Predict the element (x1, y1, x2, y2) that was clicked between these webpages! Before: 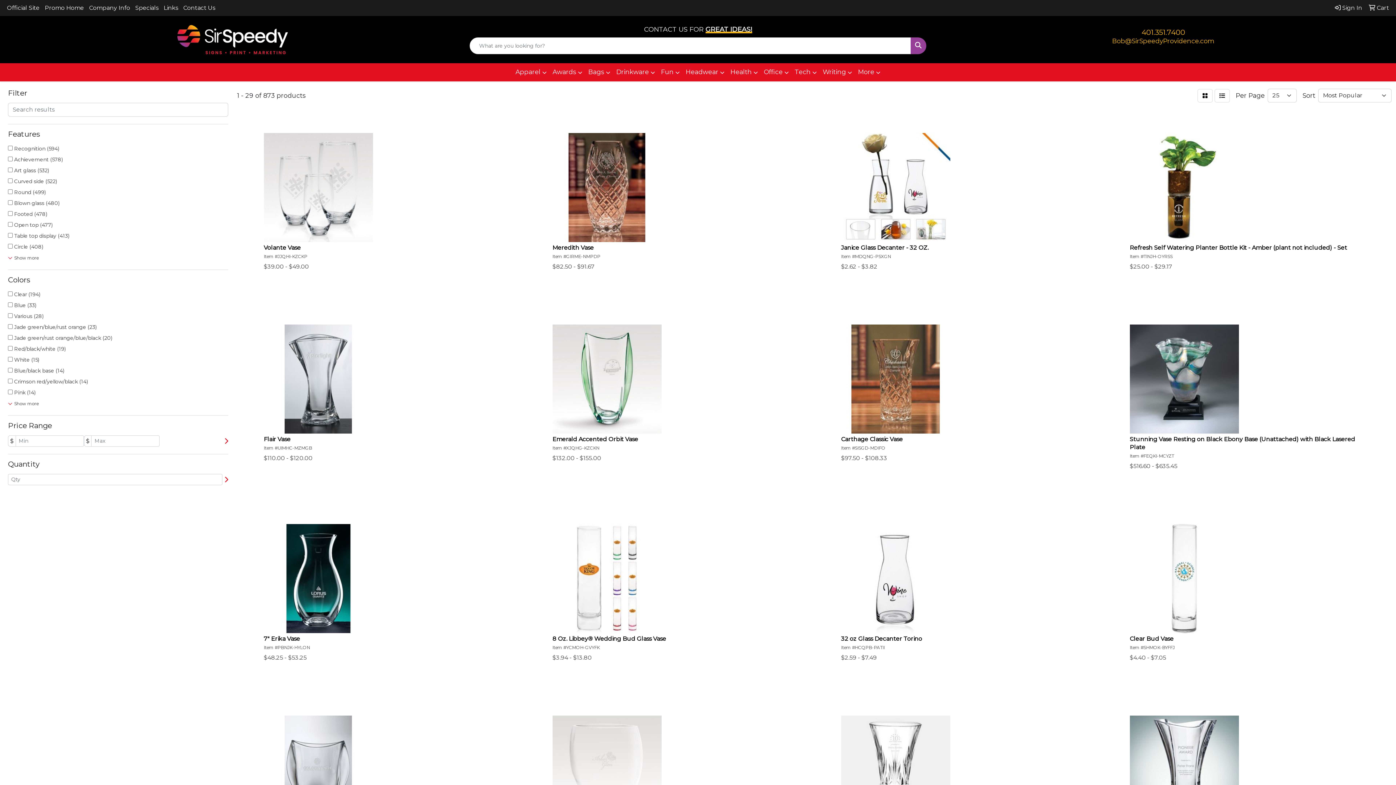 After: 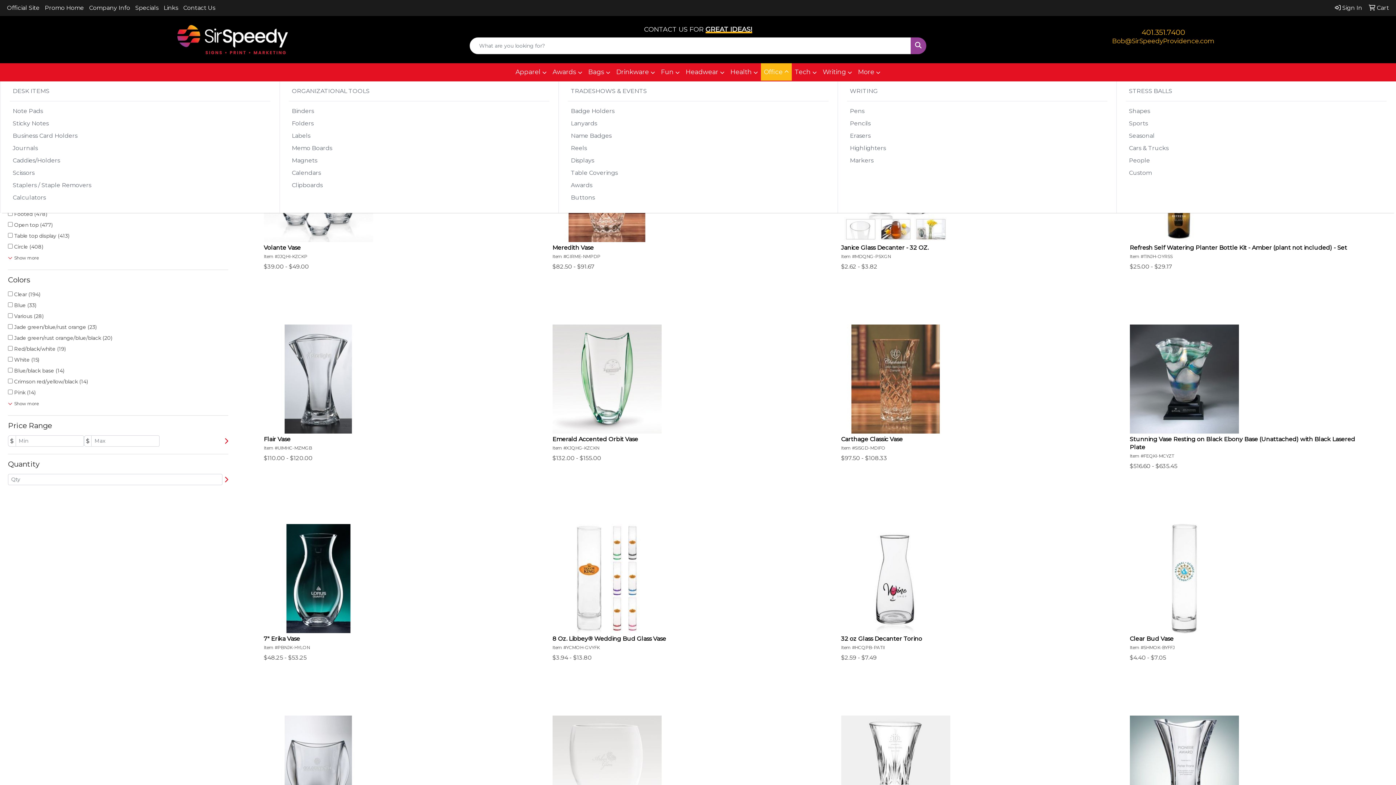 Action: bbox: (761, 63, 792, 81) label: Office